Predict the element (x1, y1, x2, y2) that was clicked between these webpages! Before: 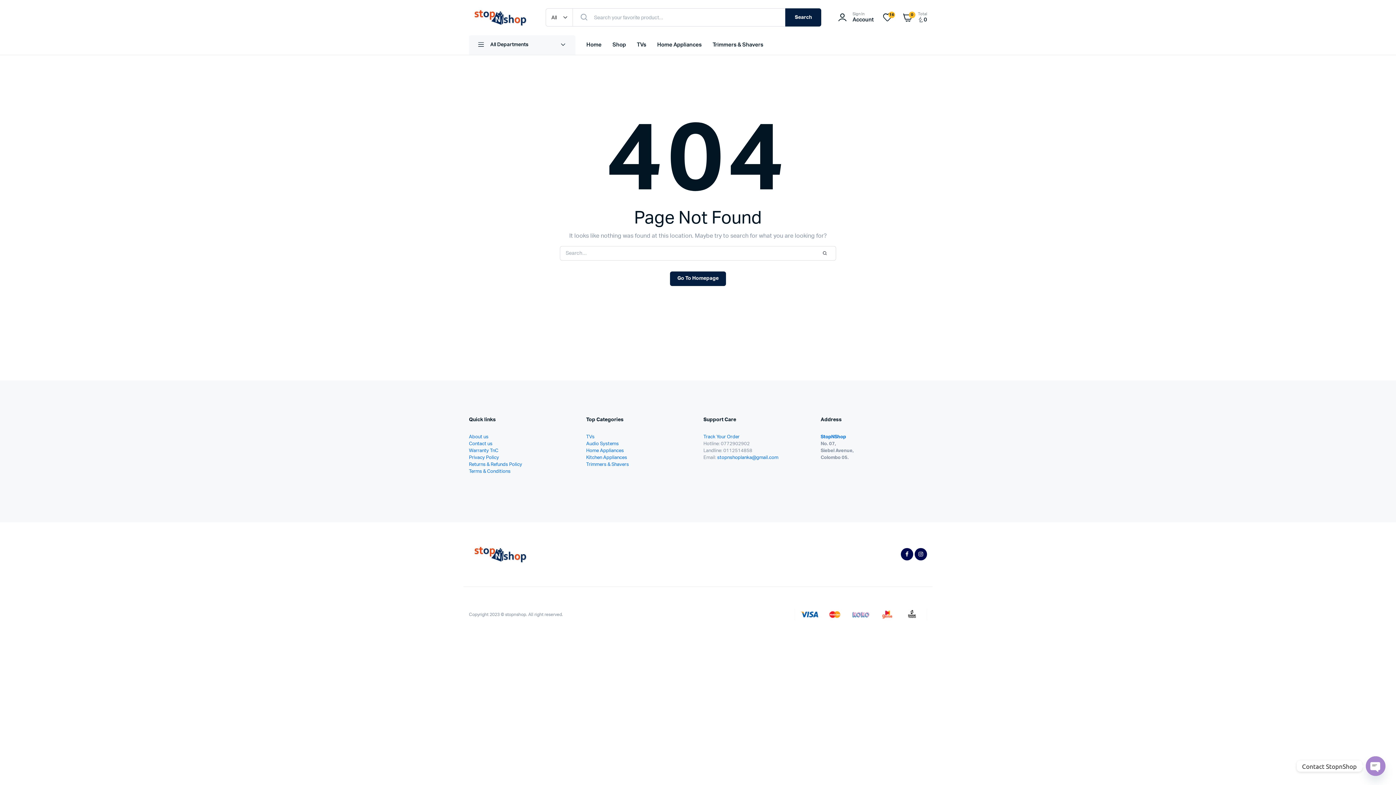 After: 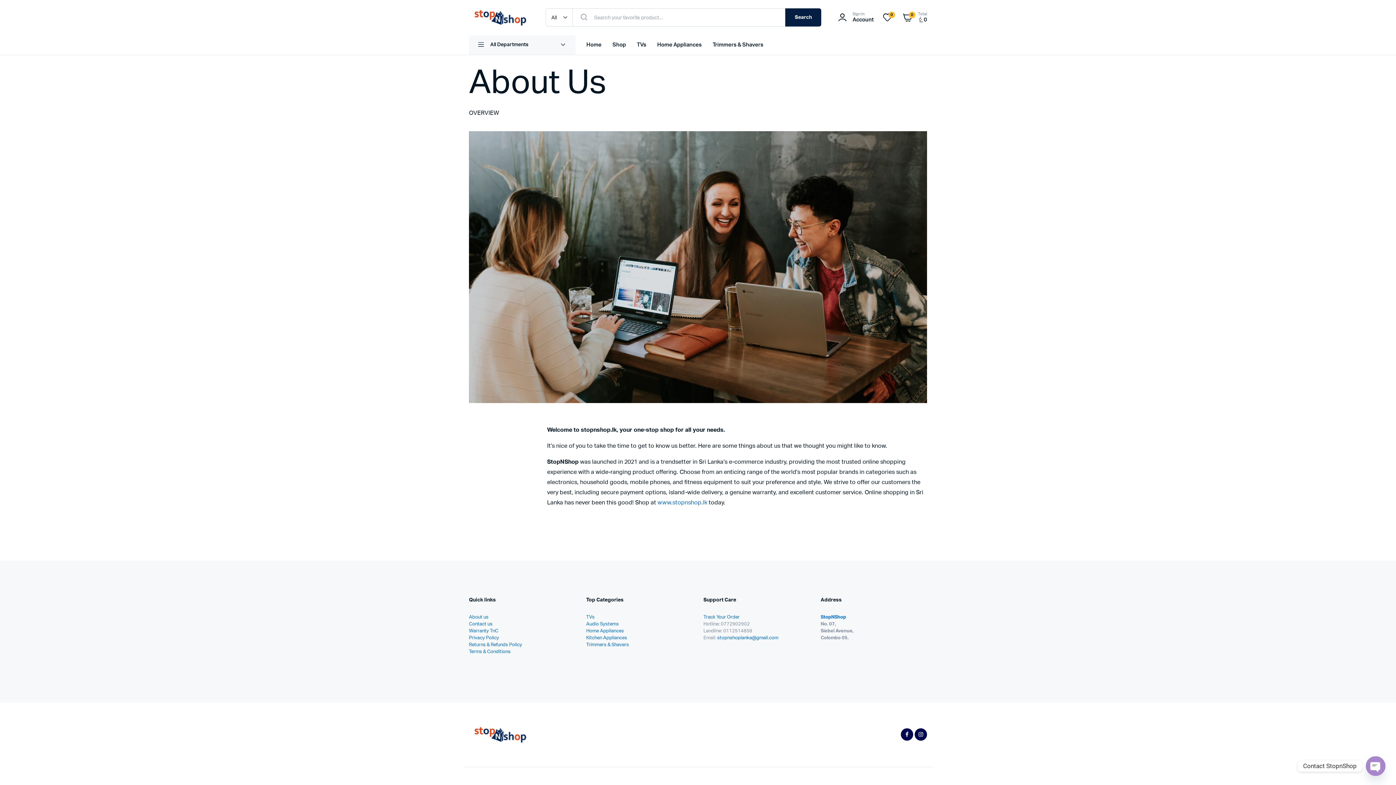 Action: bbox: (469, 434, 488, 439) label: About us